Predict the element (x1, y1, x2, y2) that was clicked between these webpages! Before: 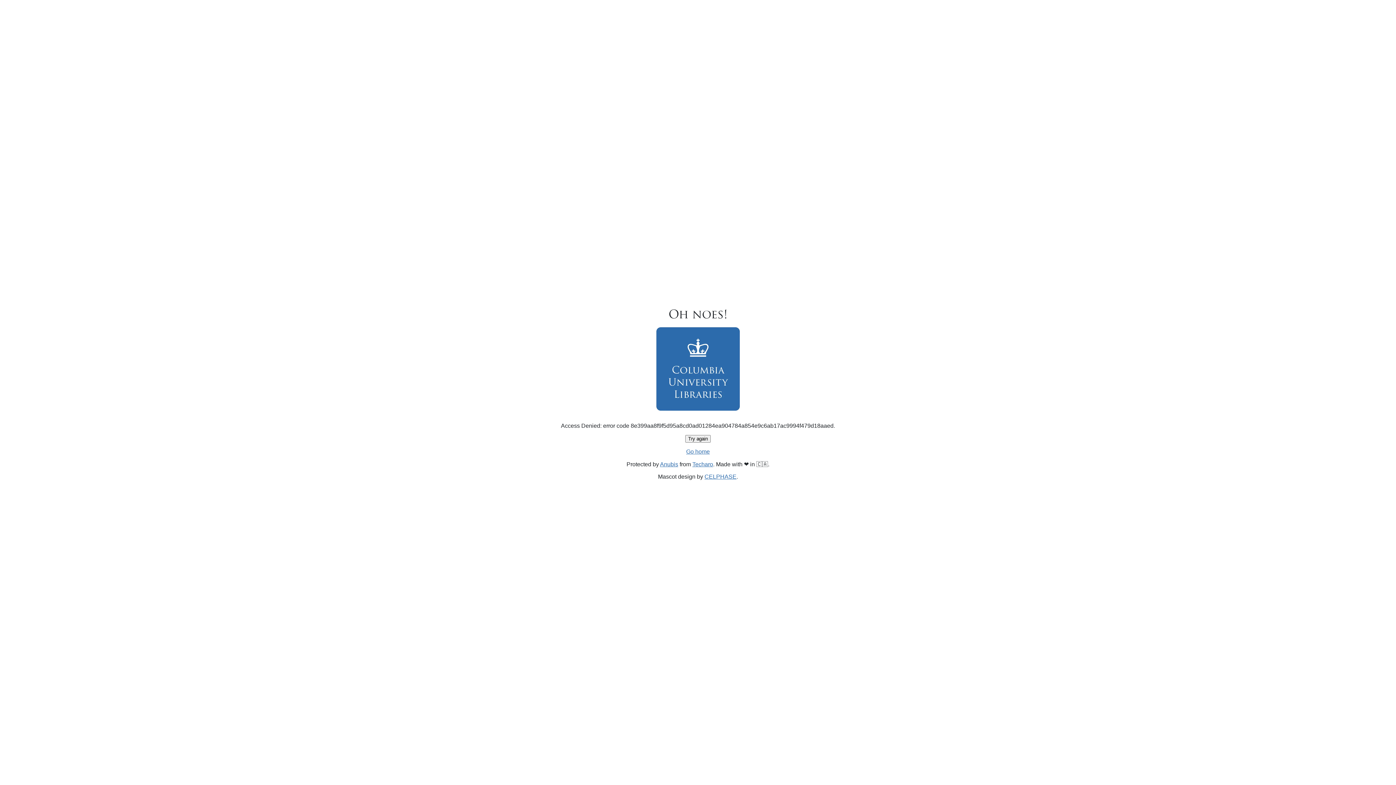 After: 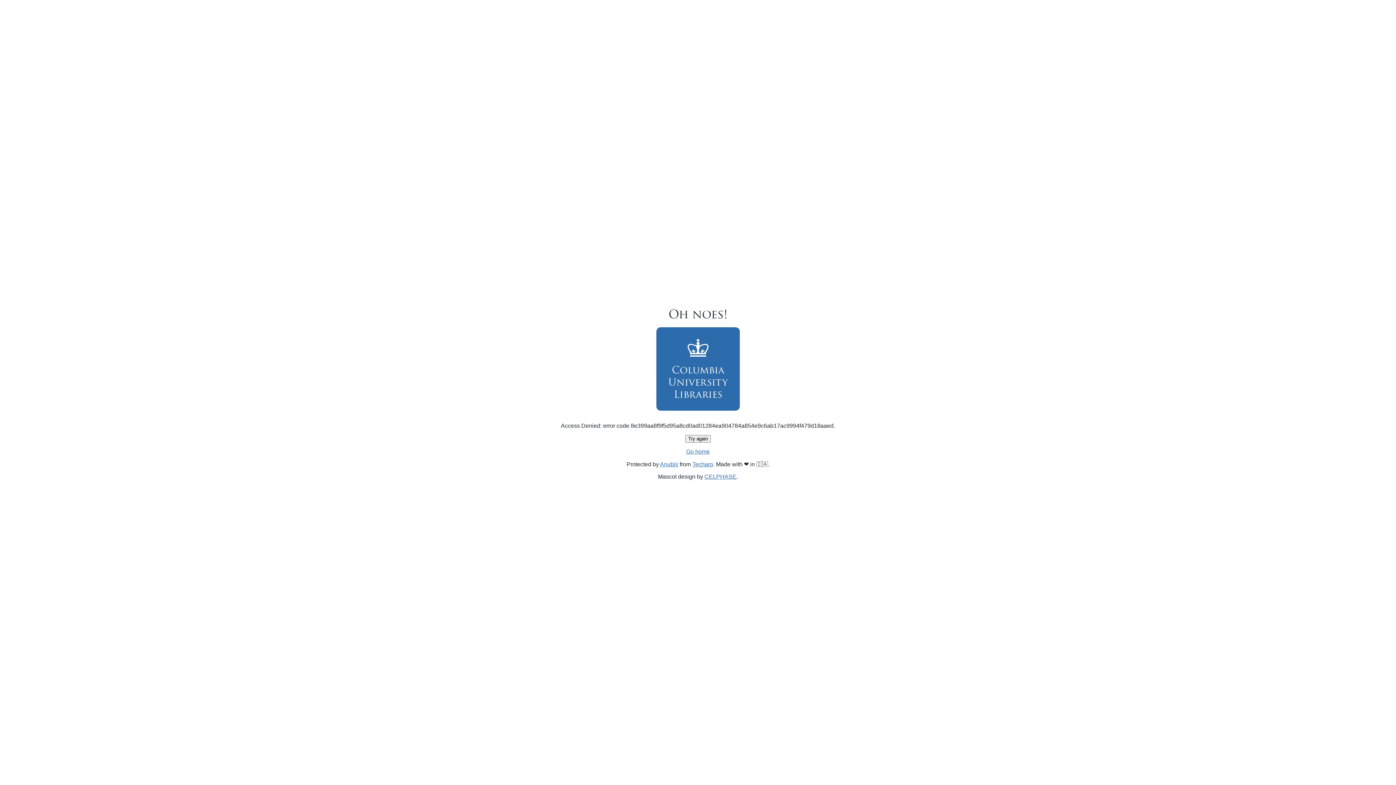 Action: bbox: (686, 448, 710, 454) label: Go home